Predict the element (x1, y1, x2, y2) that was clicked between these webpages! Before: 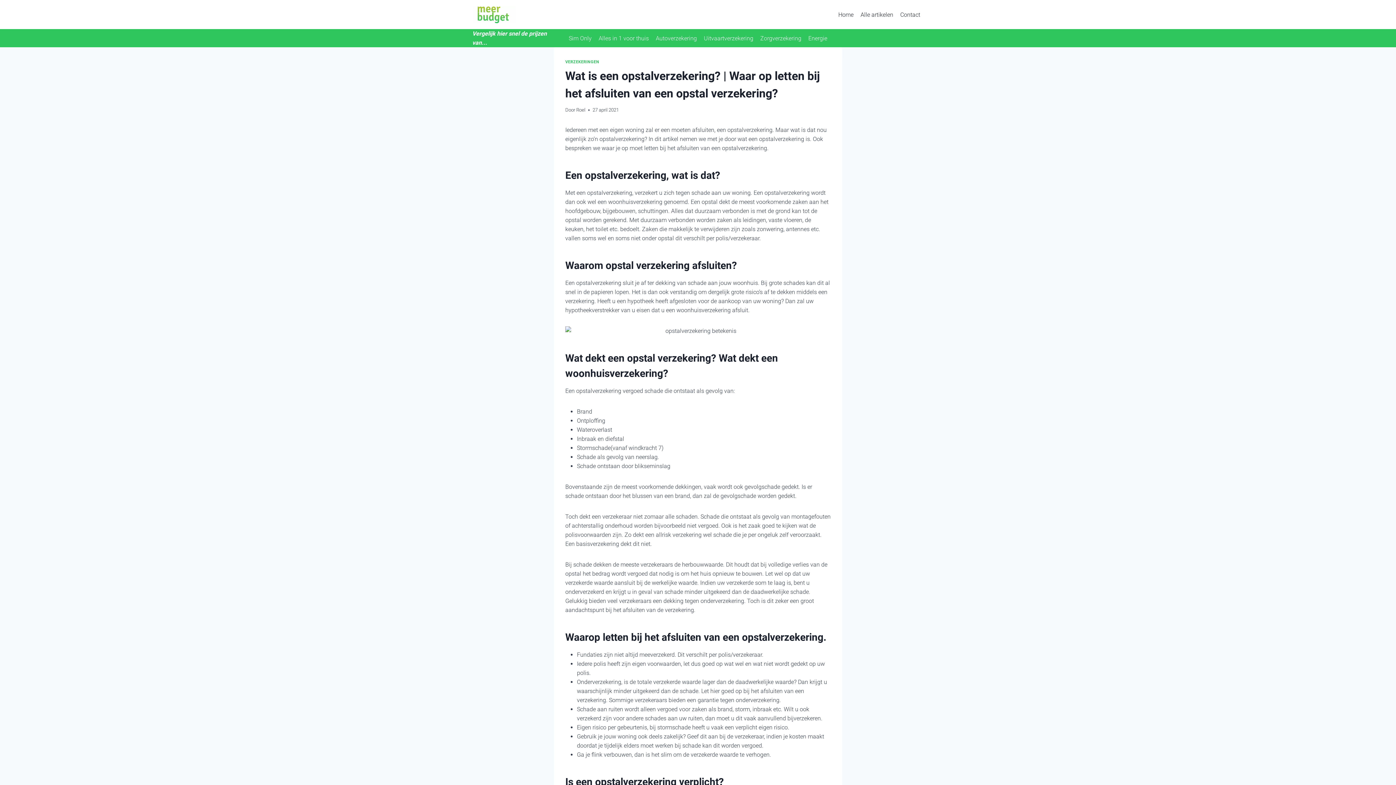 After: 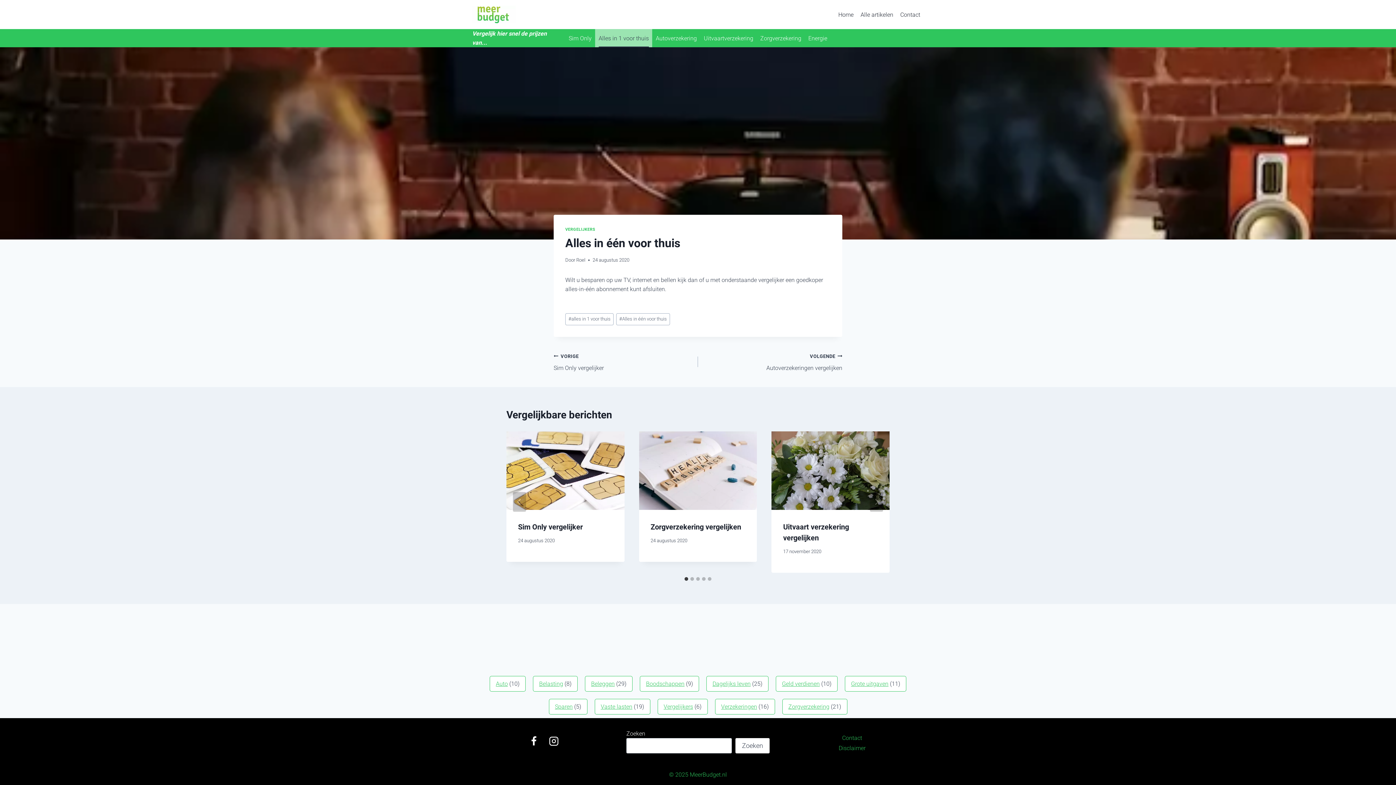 Action: label: Alles in 1 voor thuis bbox: (595, 29, 652, 47)